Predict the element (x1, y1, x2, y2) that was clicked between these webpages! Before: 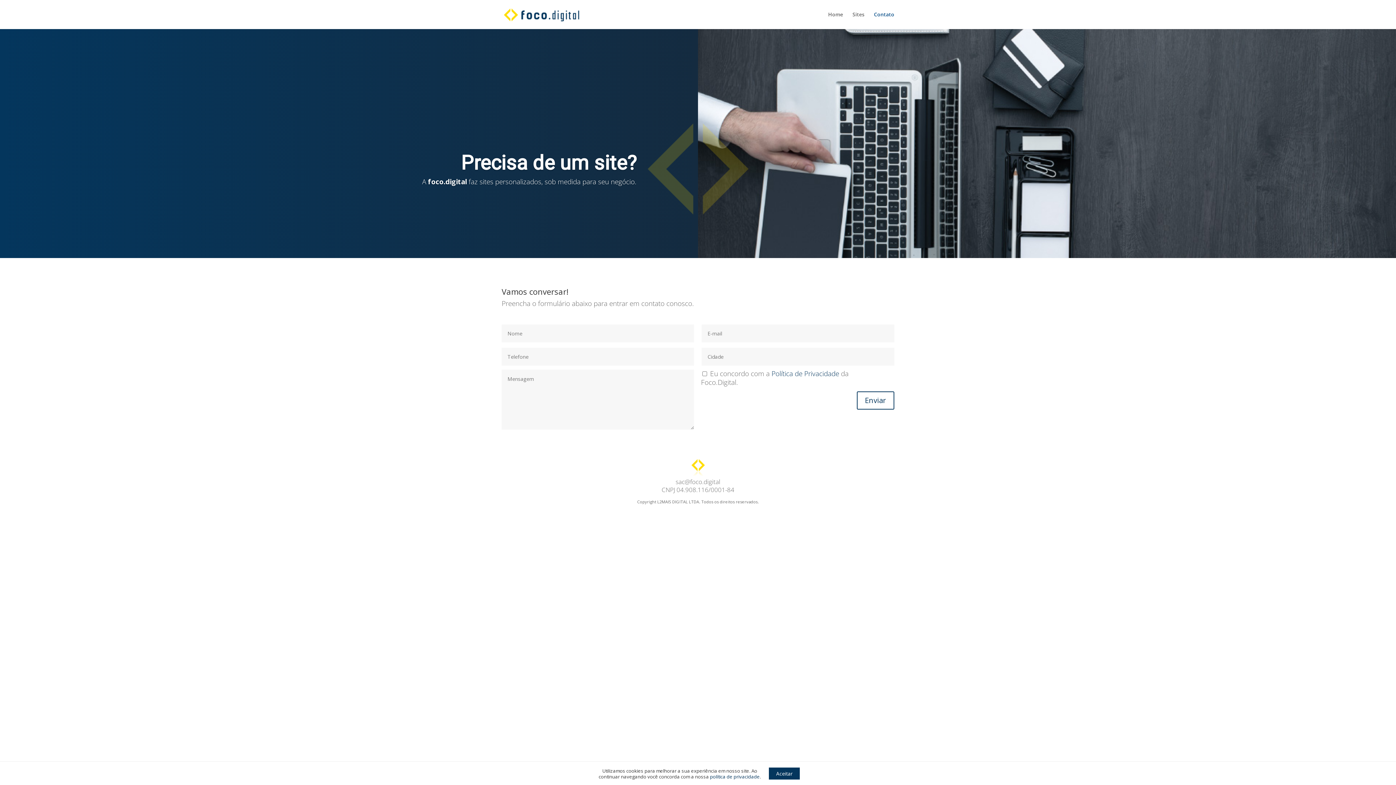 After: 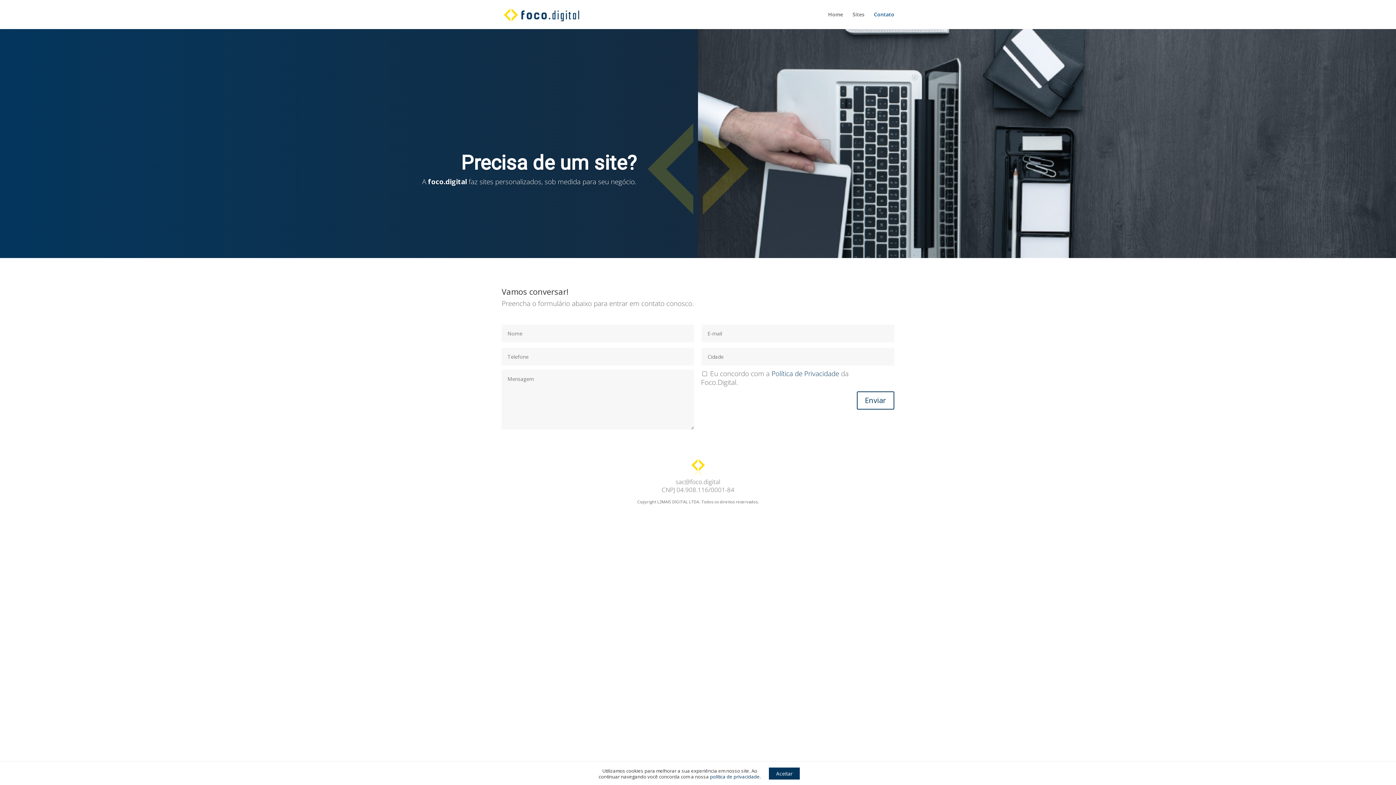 Action: label: política de privacidade bbox: (710, 773, 760, 780)